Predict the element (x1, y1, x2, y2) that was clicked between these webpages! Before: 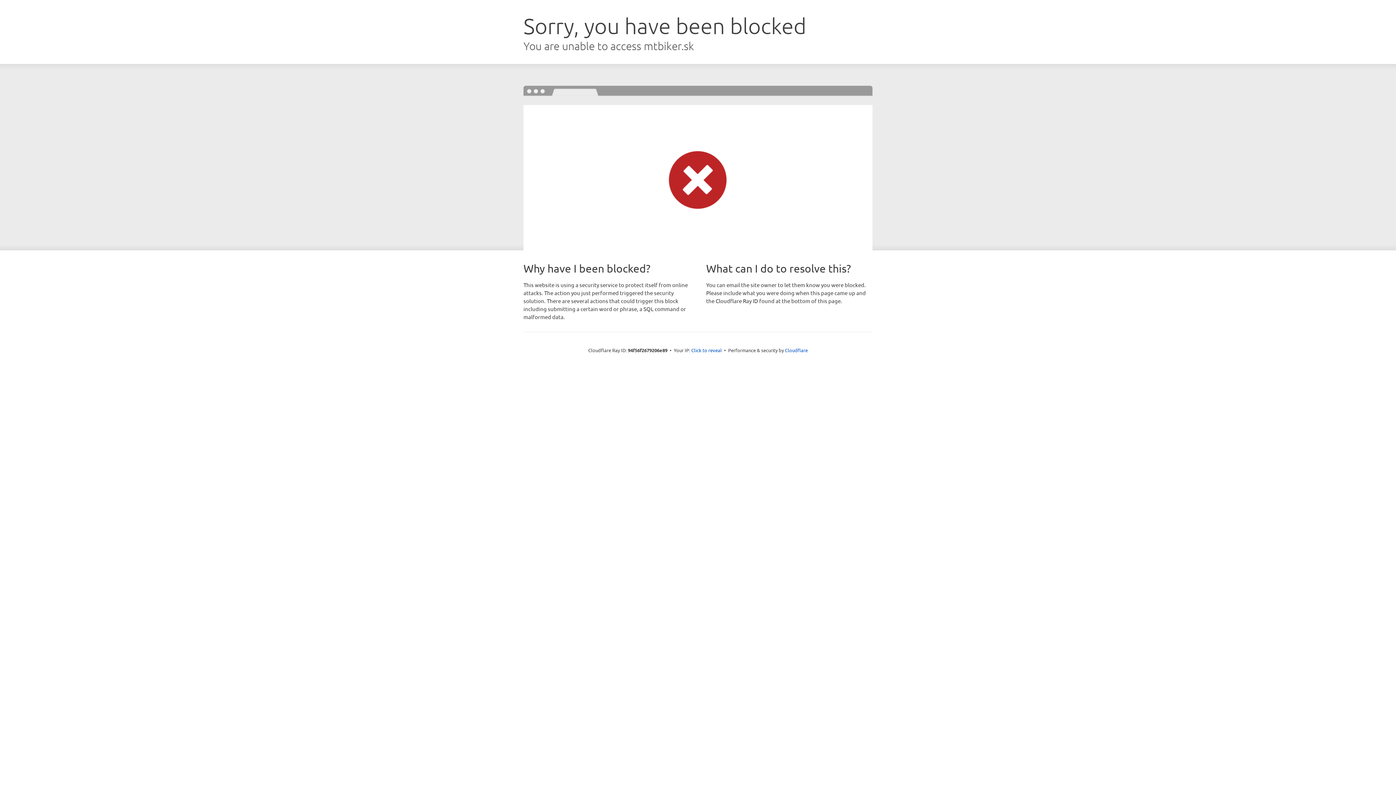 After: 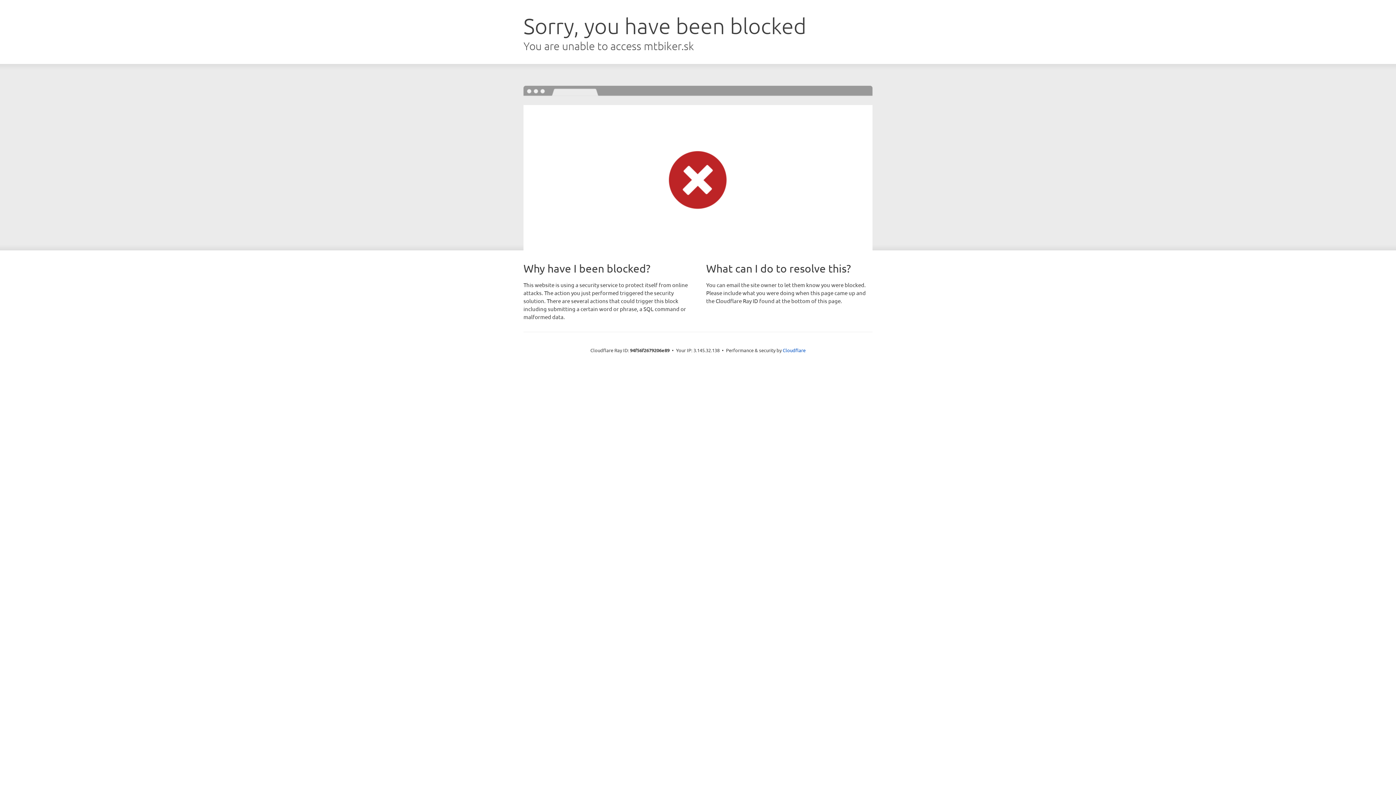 Action: label: Click to reveal bbox: (691, 346, 722, 353)